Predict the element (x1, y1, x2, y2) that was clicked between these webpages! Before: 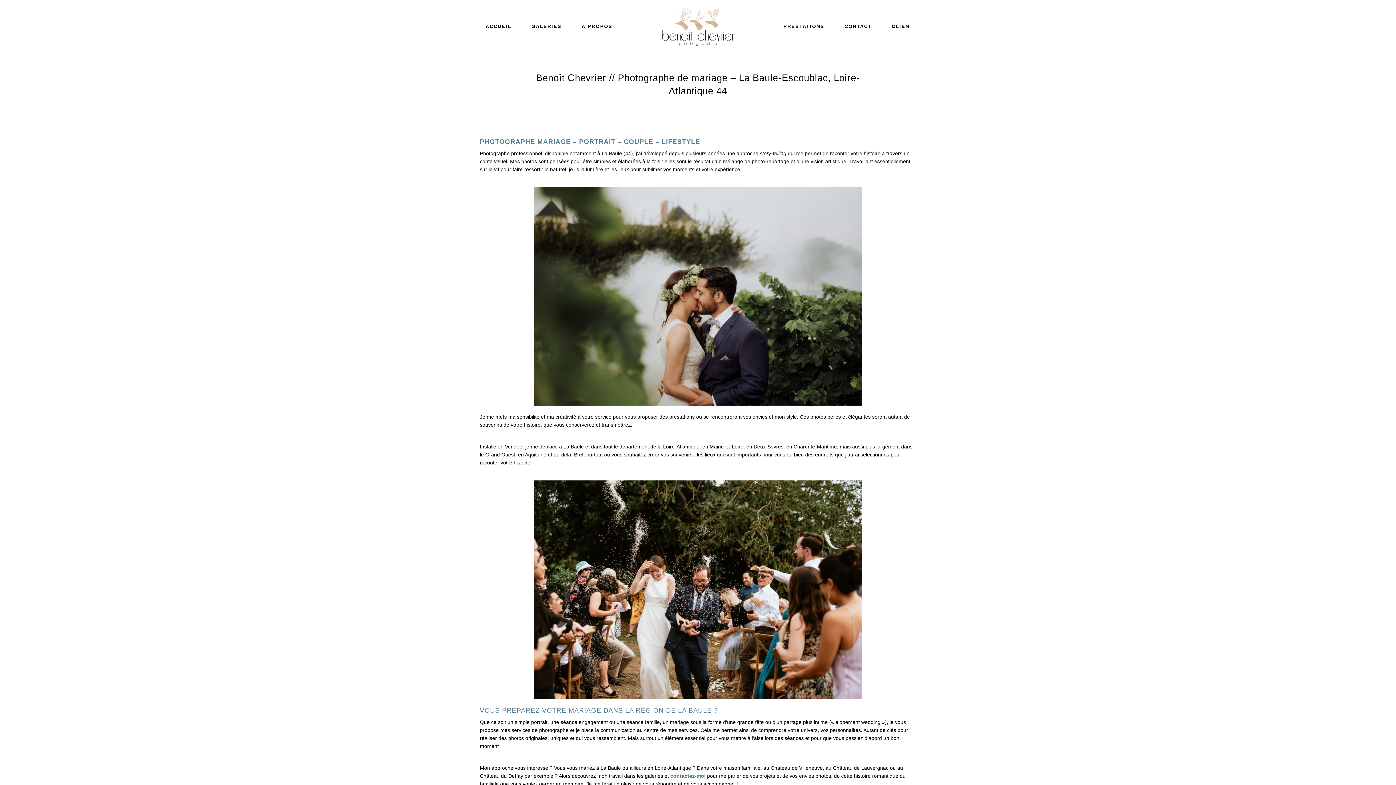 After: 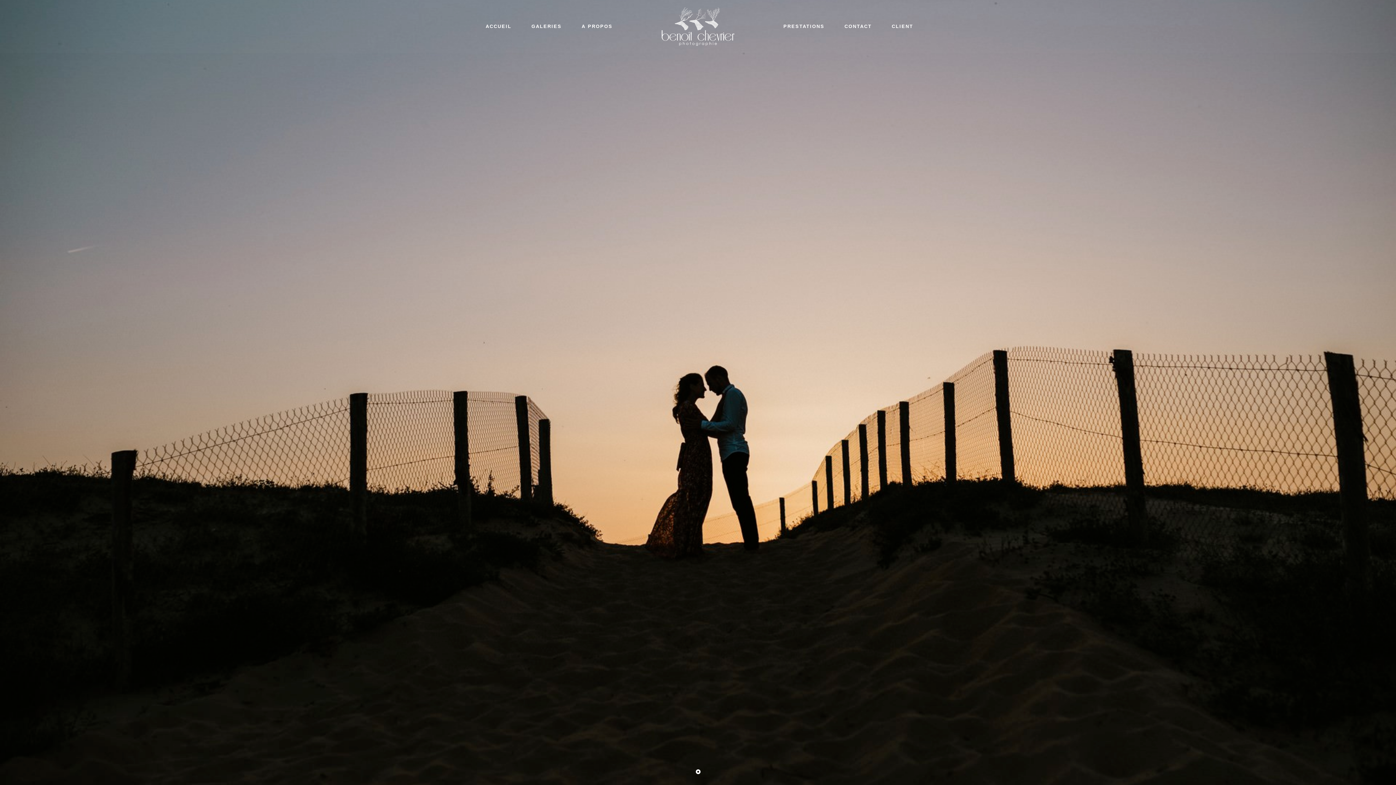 Action: bbox: (482, 19, 515, 33) label: ACCUEIL